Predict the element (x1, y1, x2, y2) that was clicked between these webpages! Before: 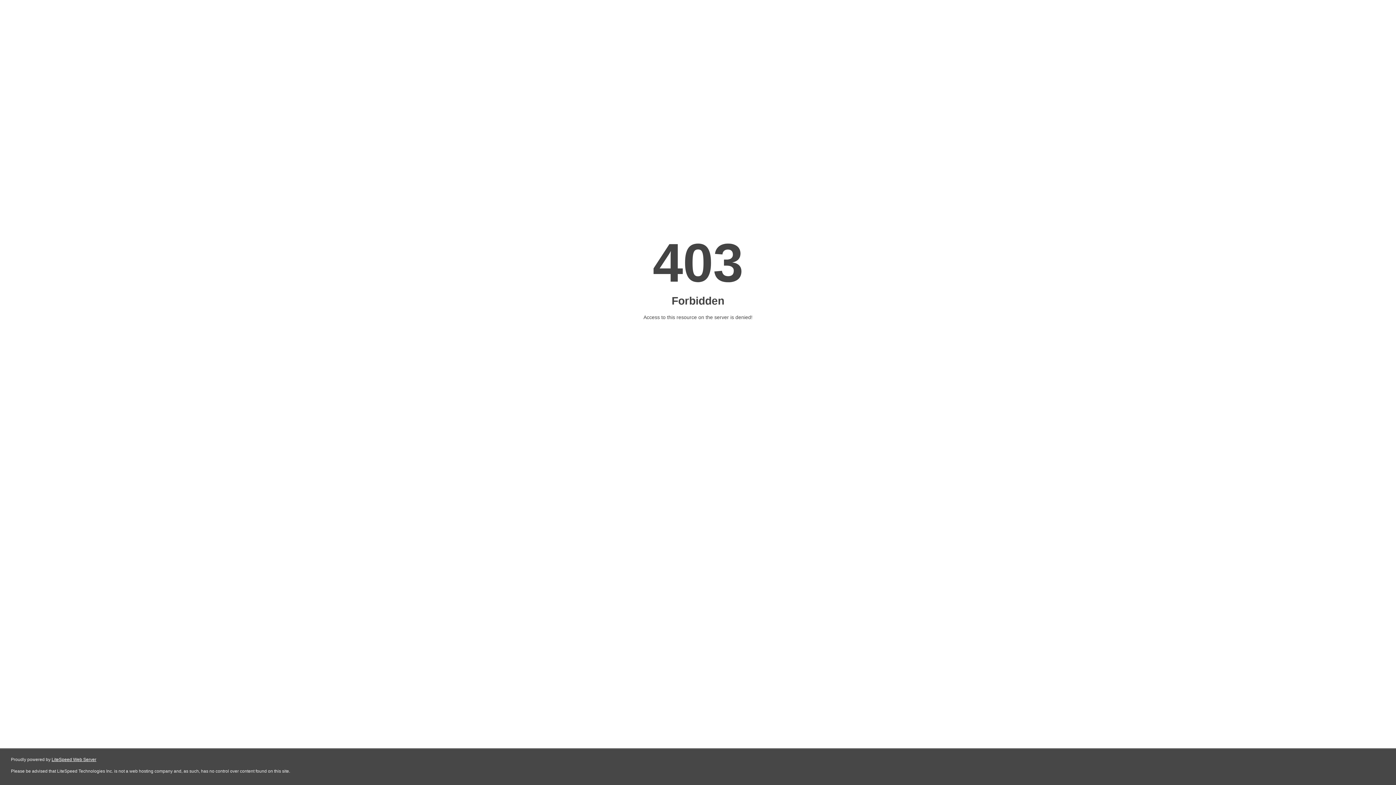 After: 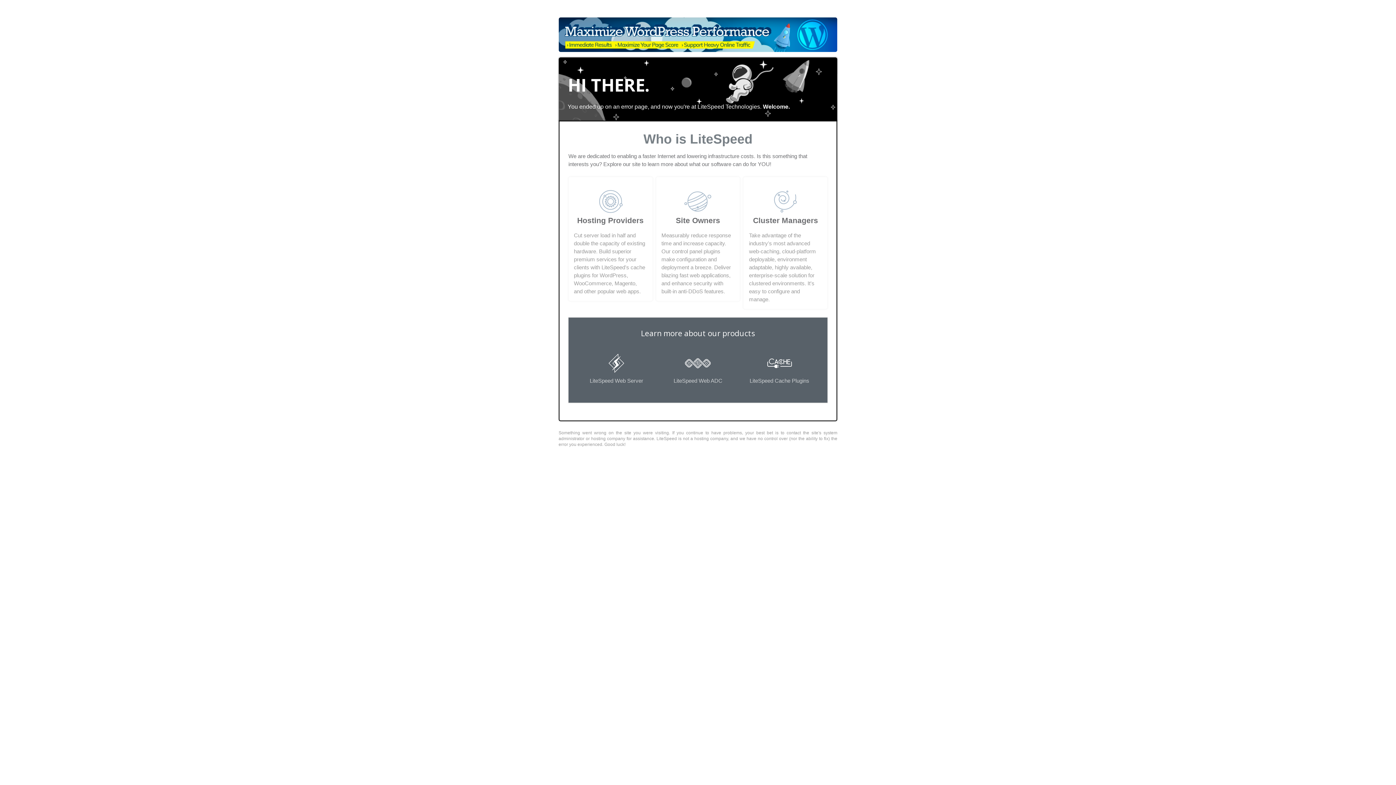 Action: label: LiteSpeed Web Server bbox: (51, 757, 96, 762)